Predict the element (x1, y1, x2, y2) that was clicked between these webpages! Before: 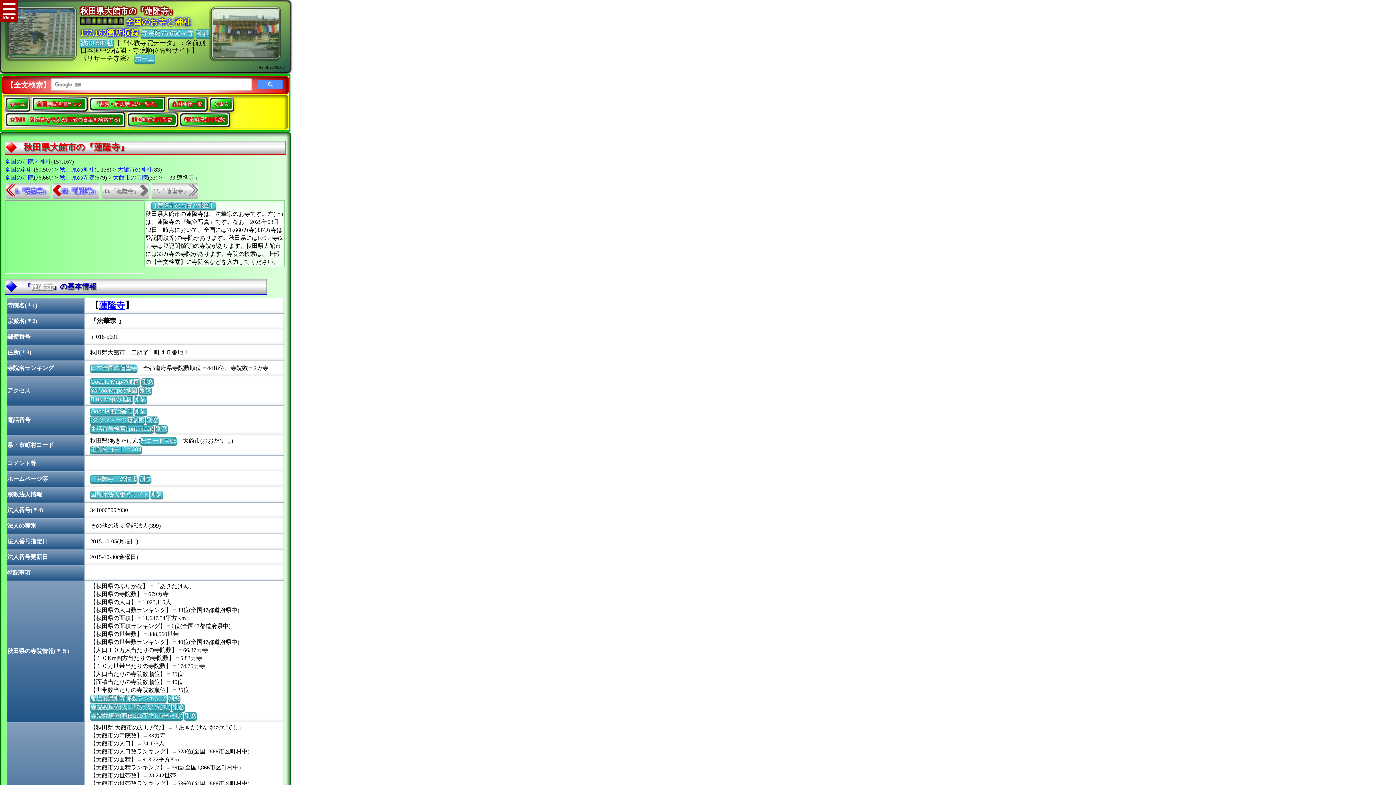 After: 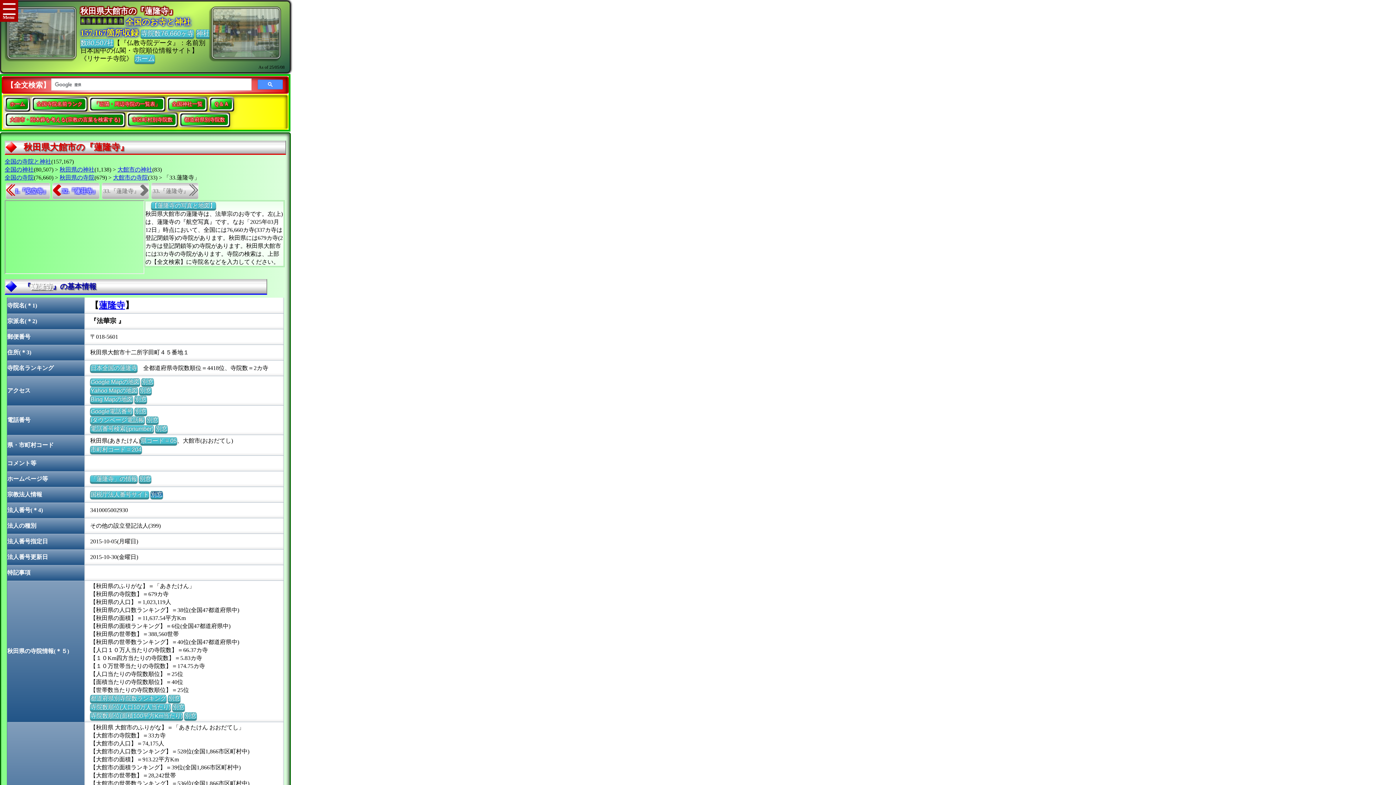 Action: label: 別窓 bbox: (150, 491, 162, 498)